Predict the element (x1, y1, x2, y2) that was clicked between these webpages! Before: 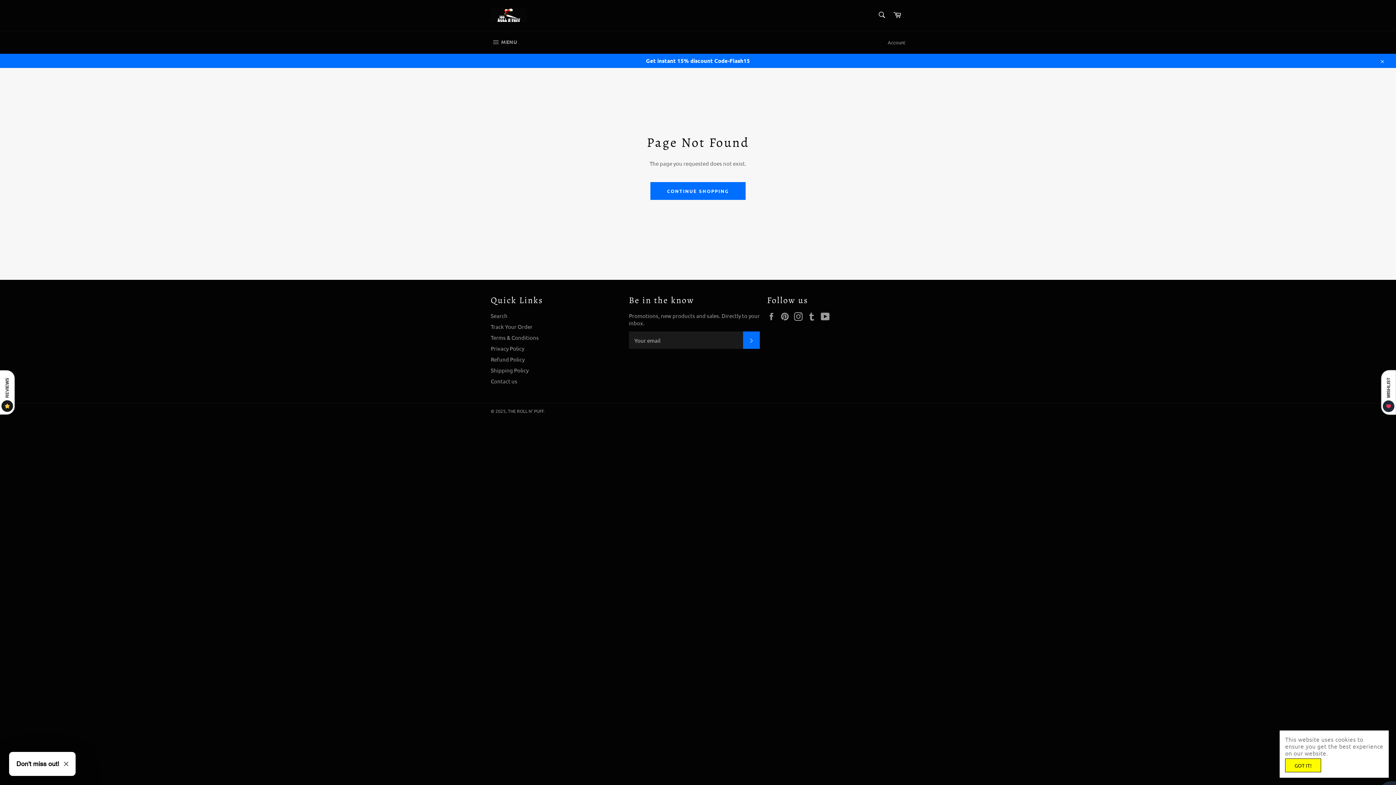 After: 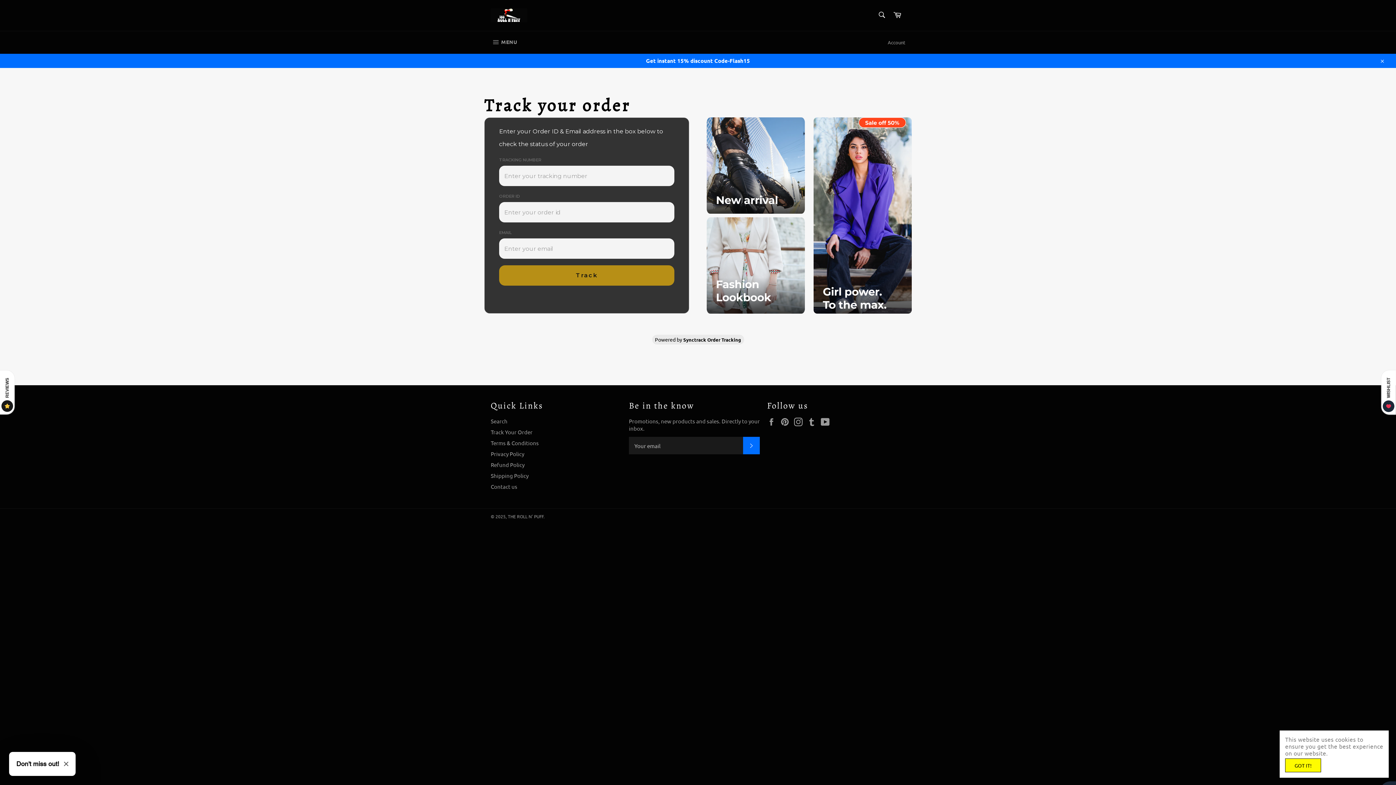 Action: bbox: (490, 323, 532, 330) label: Track Your Order